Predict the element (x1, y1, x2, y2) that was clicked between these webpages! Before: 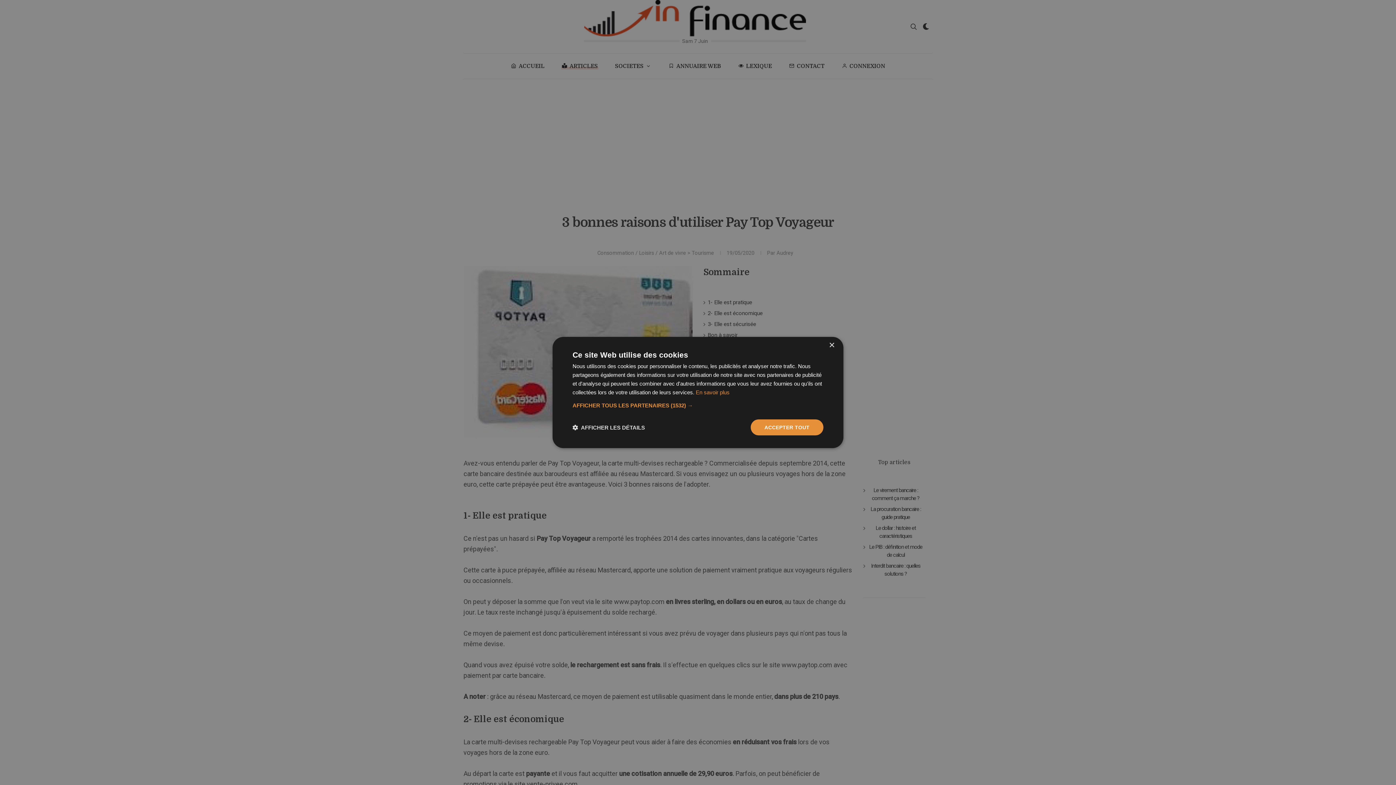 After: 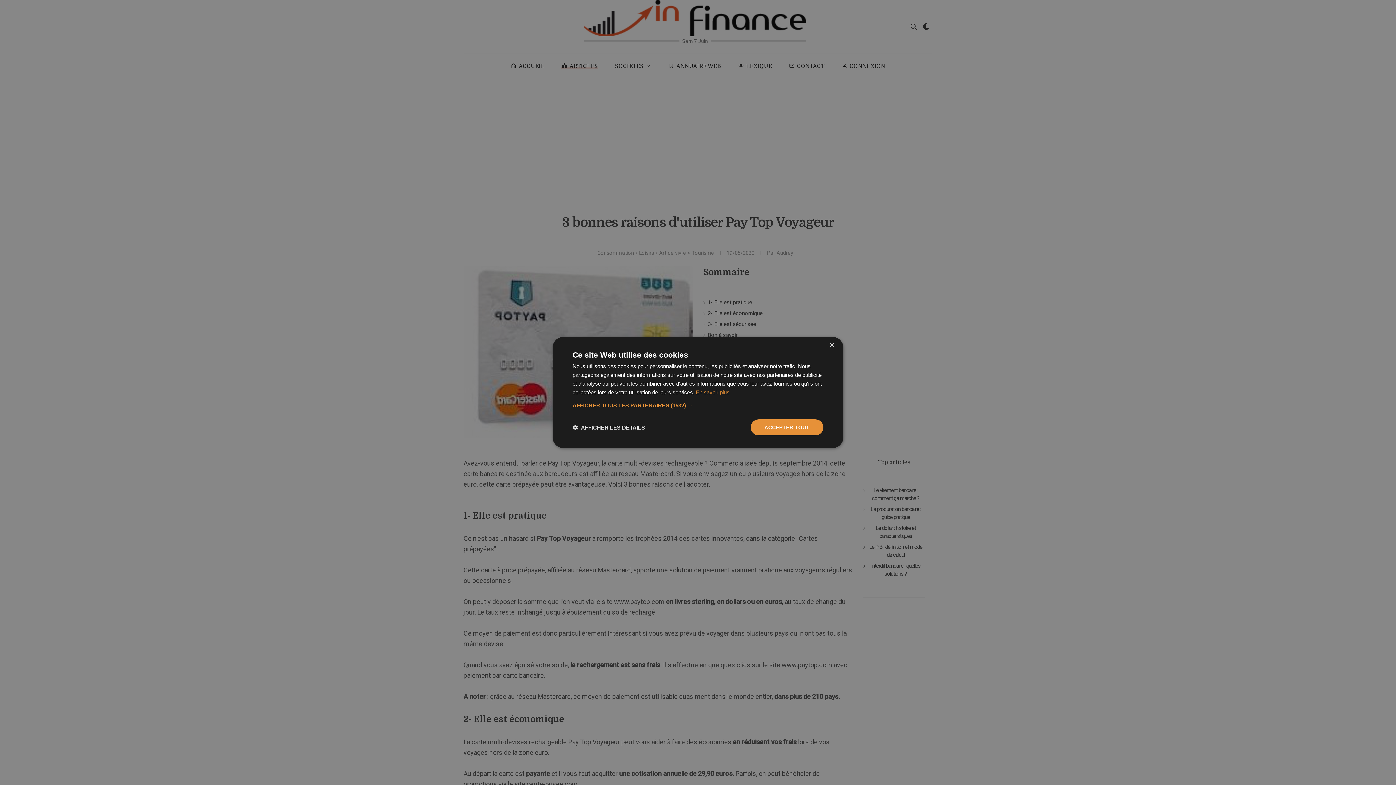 Action: bbox: (696, 389, 729, 395) label: En savoir plus, opens a new window